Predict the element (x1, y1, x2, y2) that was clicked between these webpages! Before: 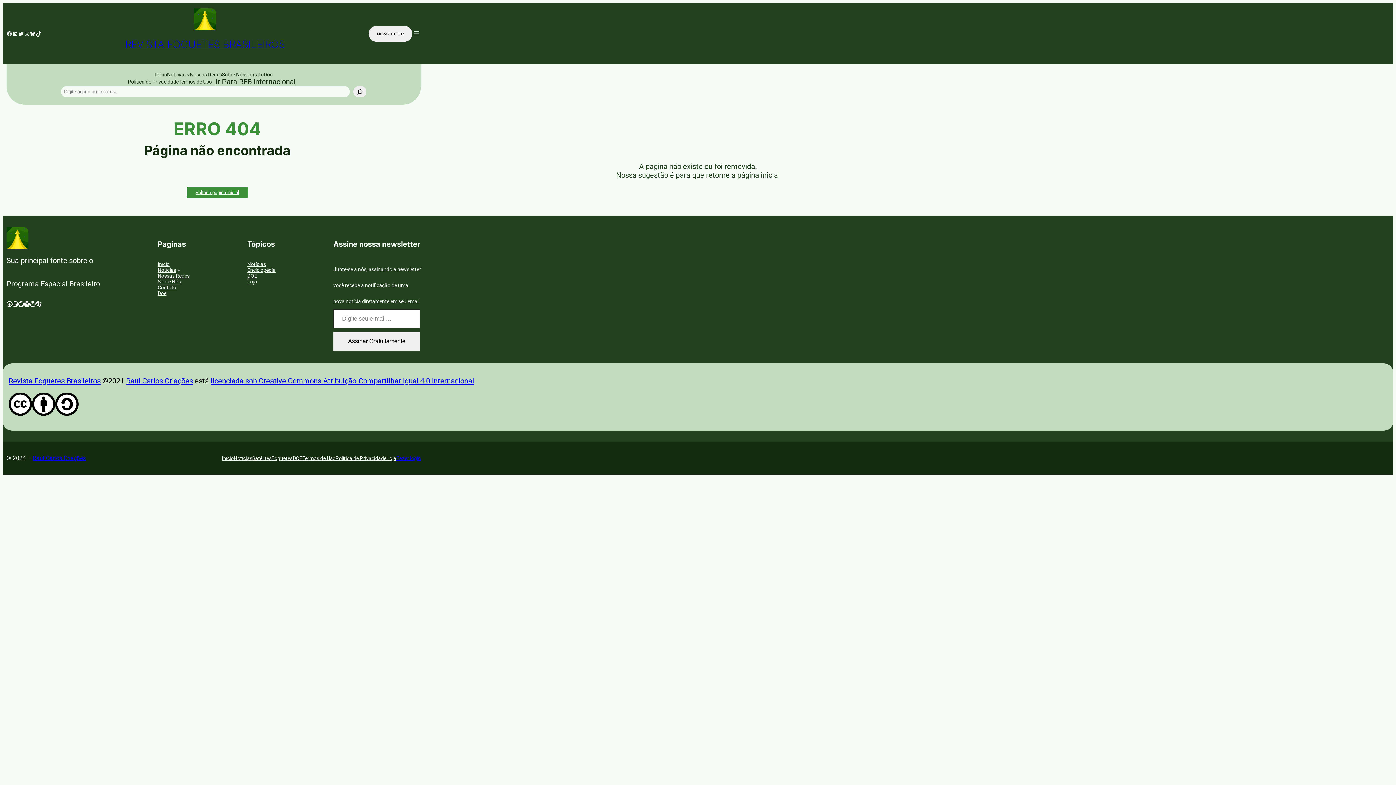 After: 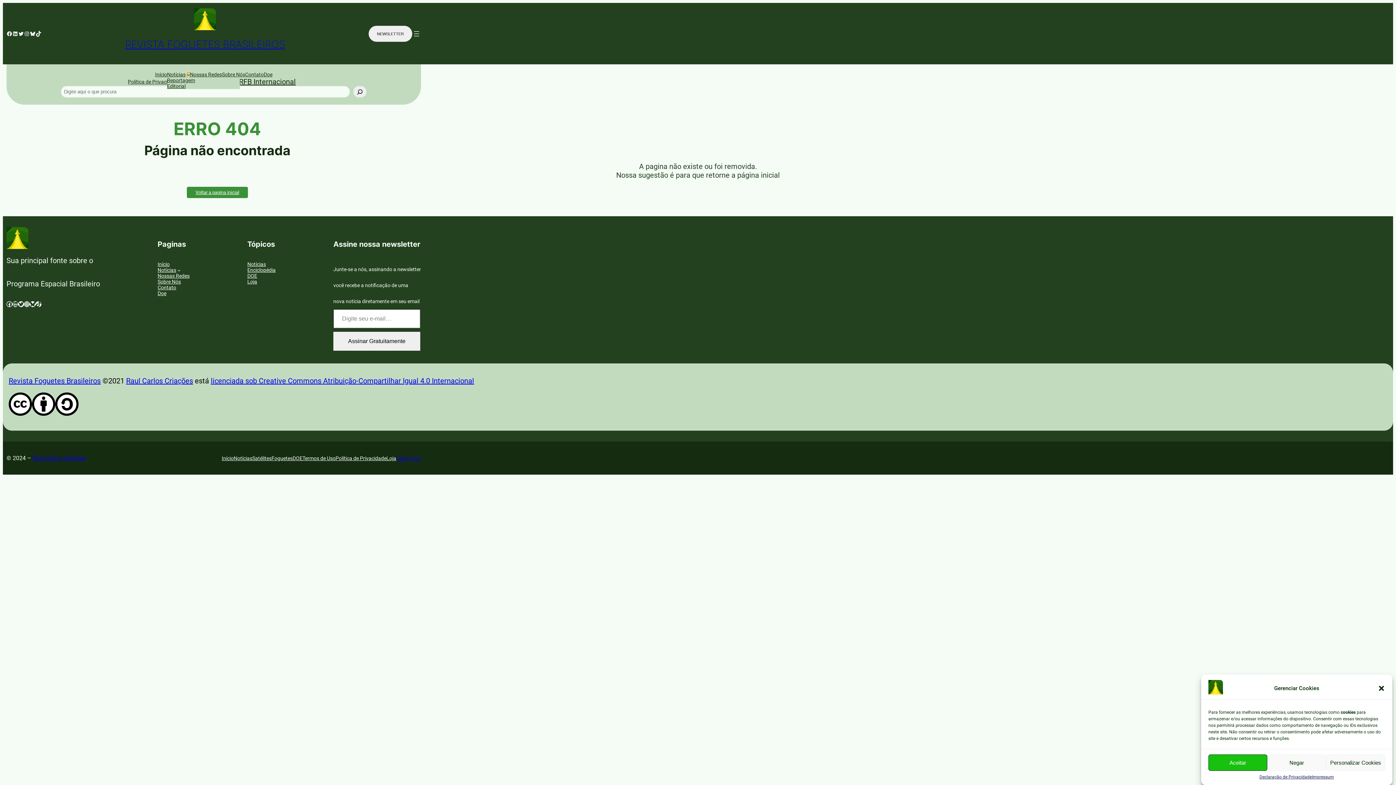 Action: bbox: (186, 73, 189, 76) label: Notícias submenu